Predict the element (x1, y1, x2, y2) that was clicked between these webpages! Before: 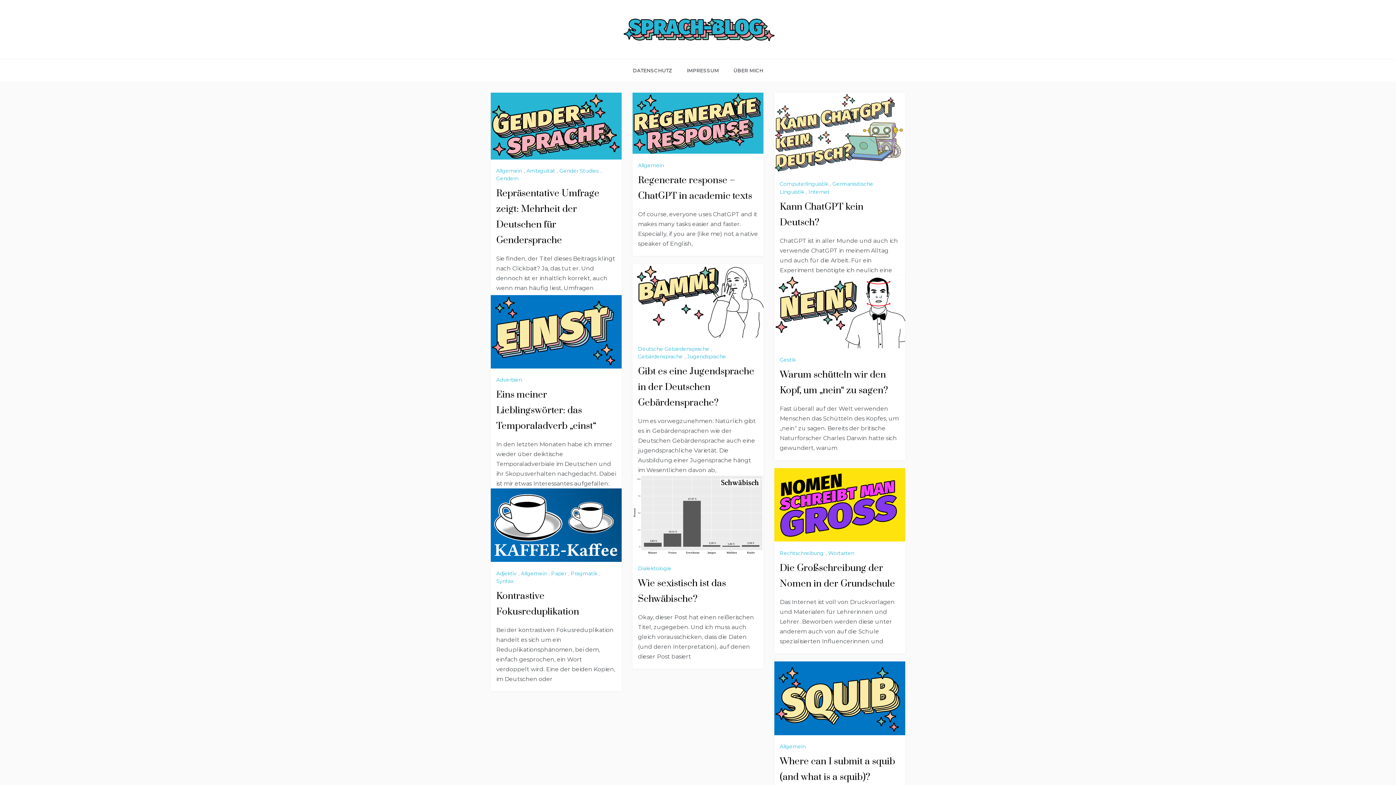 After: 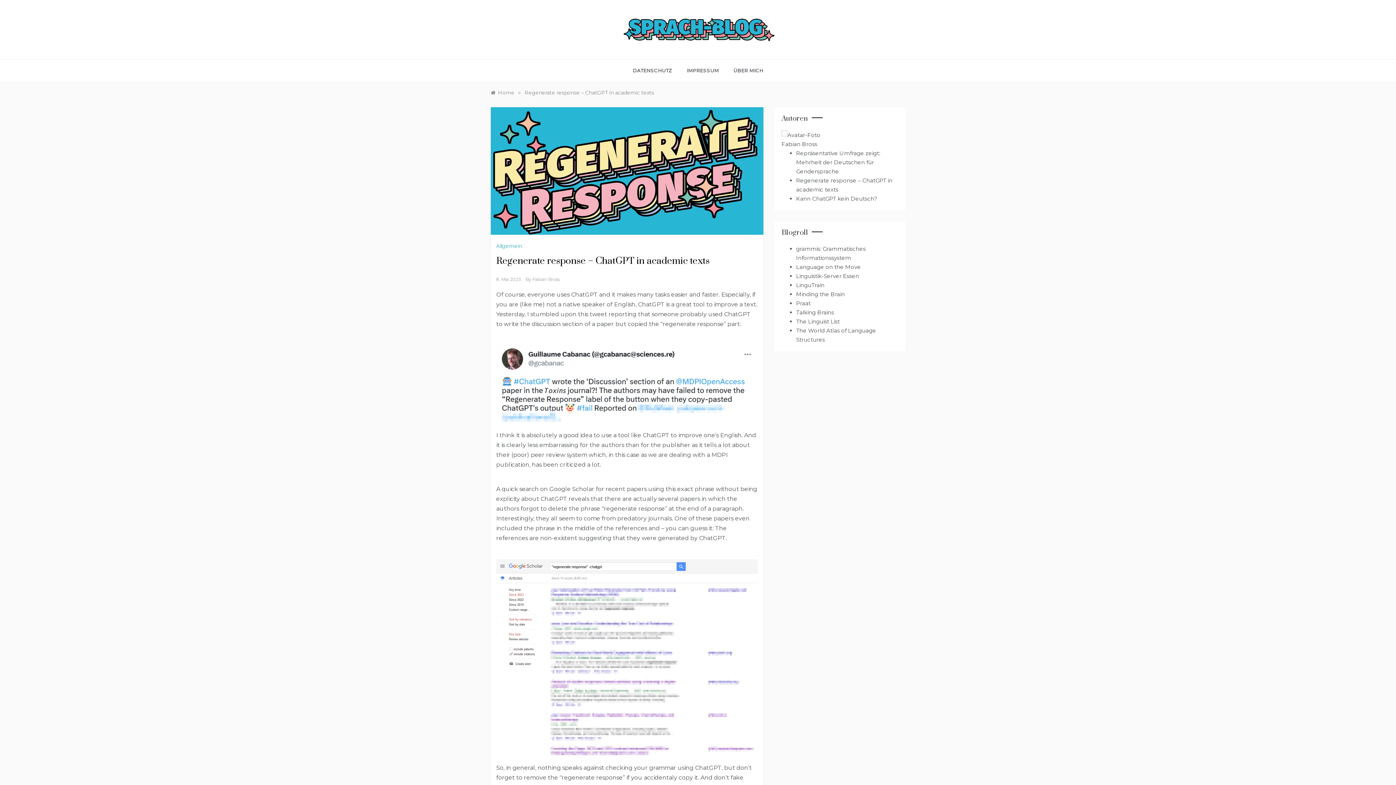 Action: bbox: (632, 119, 763, 126)